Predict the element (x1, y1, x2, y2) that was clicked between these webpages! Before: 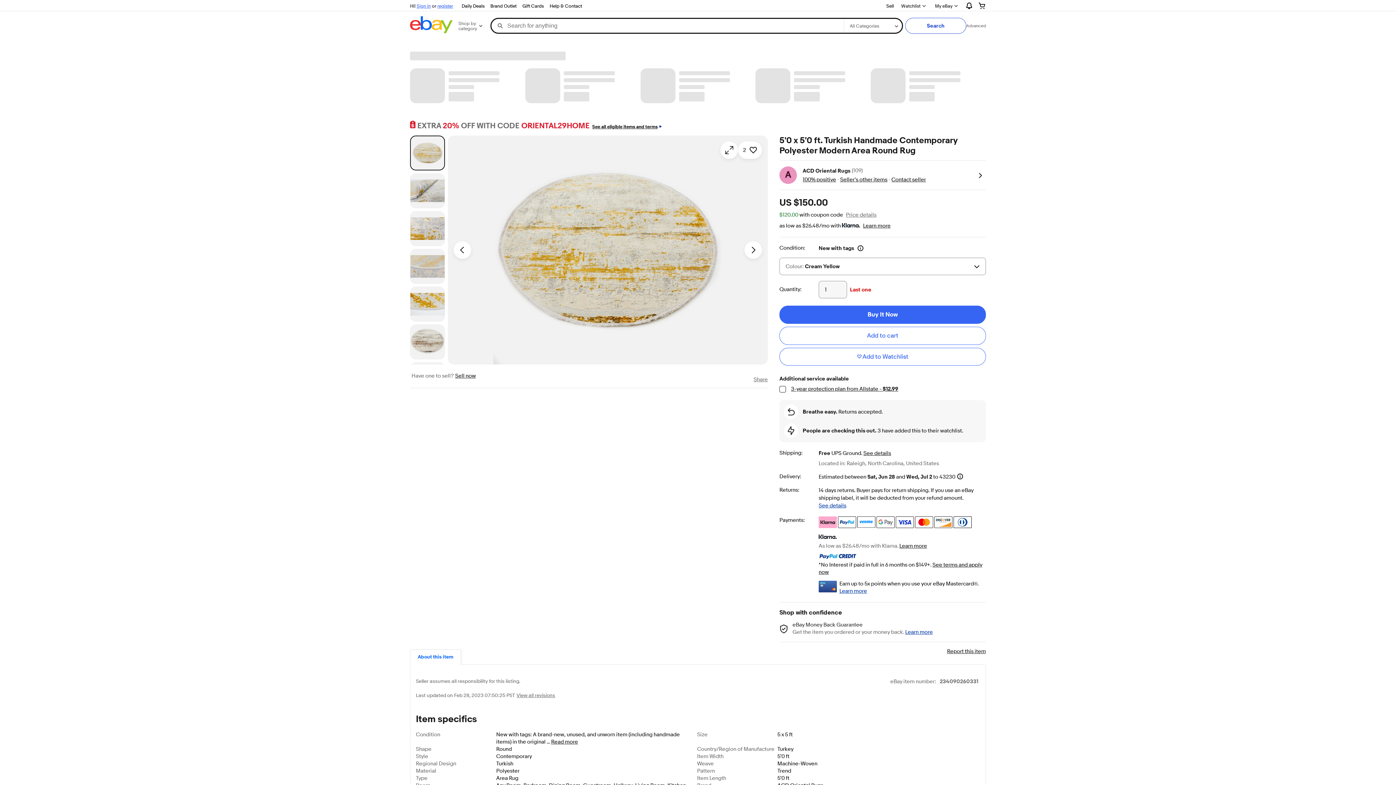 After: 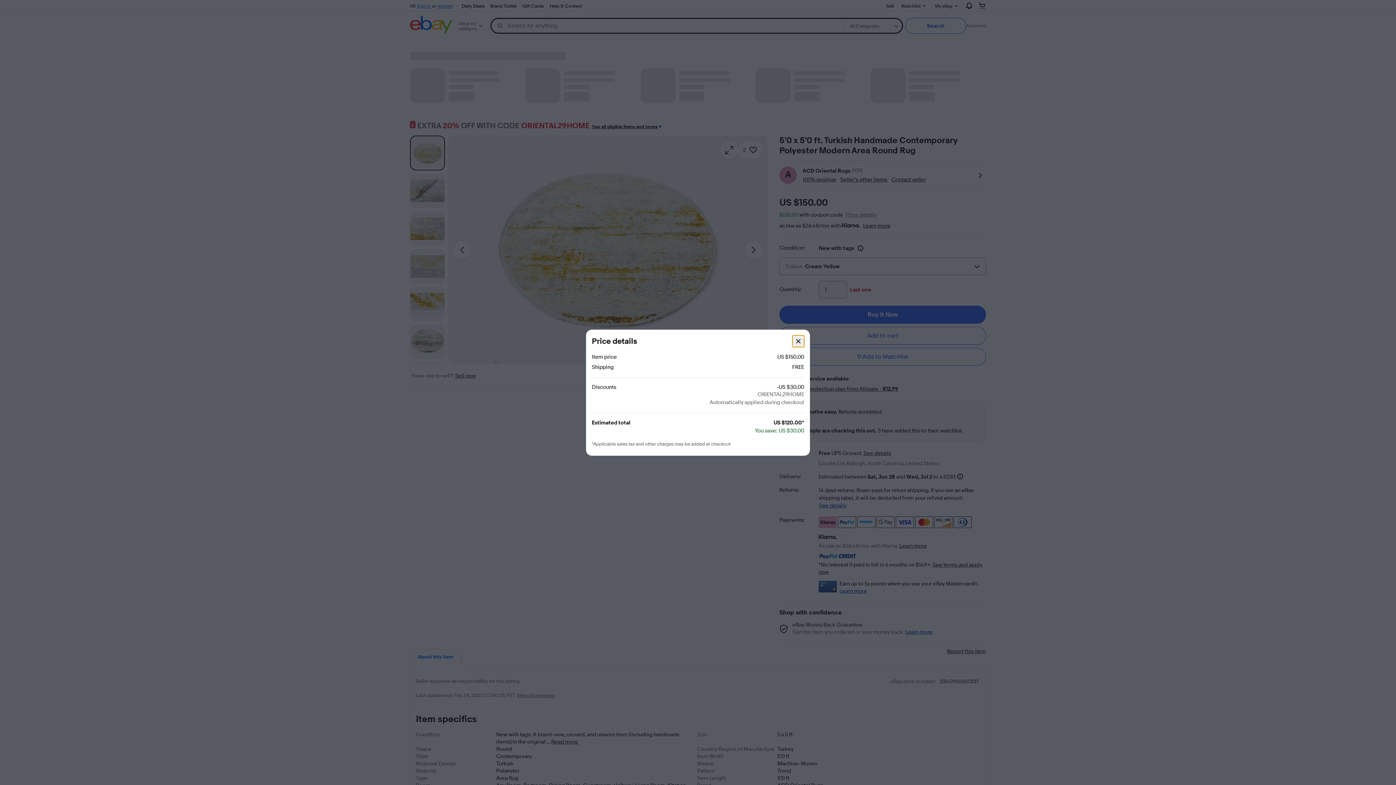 Action: bbox: (846, 211, 876, 218) label: Price details